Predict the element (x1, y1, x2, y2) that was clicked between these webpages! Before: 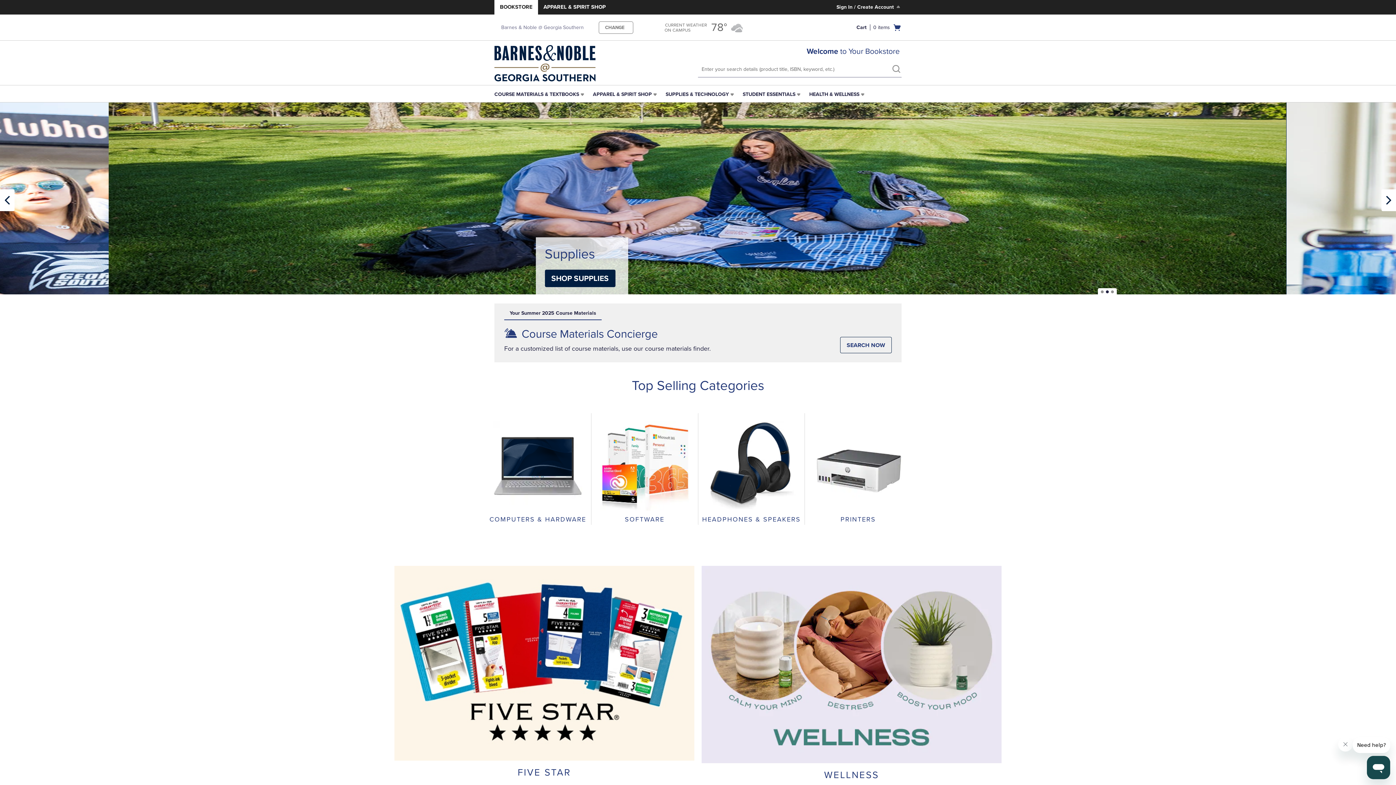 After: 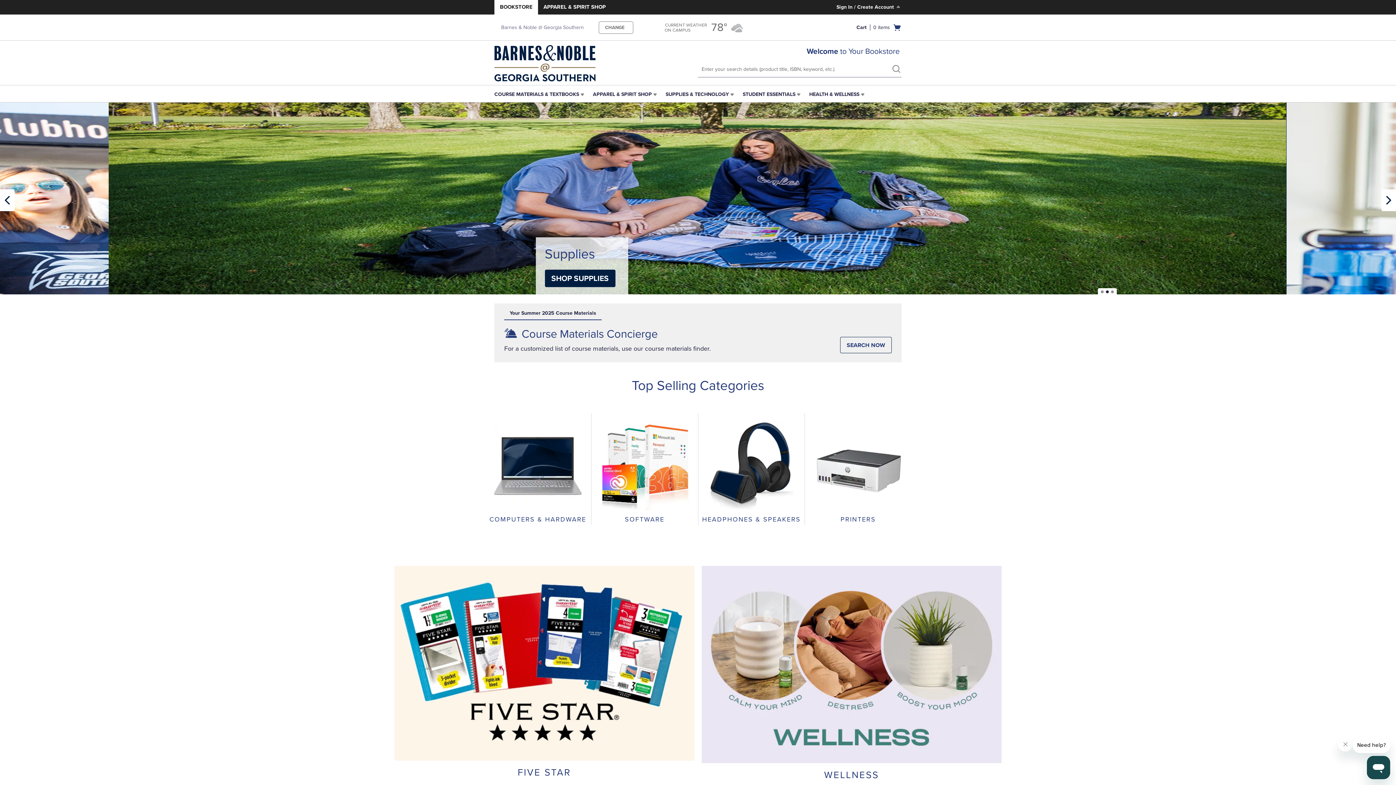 Action: bbox: (494, 45, 603, 81)